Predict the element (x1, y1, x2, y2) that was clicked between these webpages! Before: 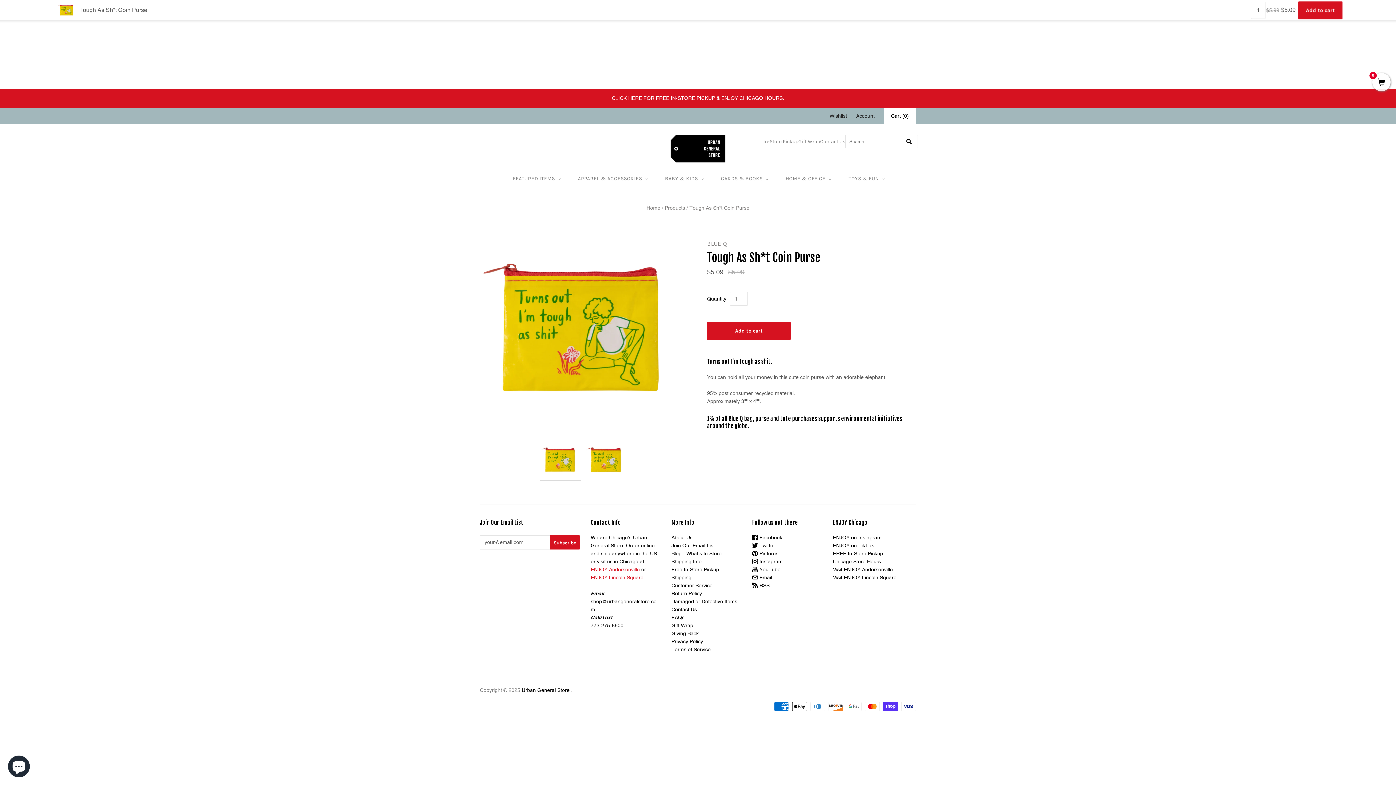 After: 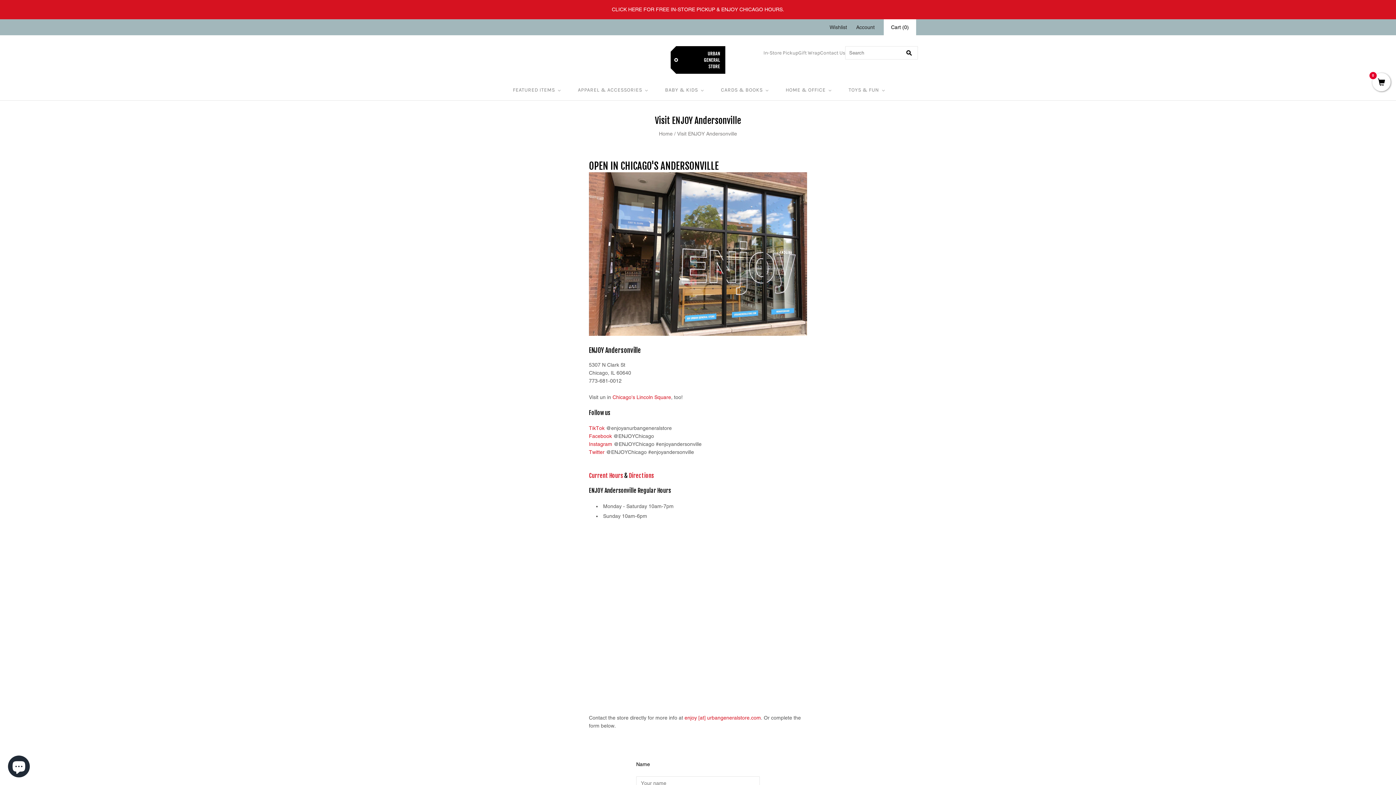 Action: label: Visit ENJOY Andersonville bbox: (833, 566, 893, 572)